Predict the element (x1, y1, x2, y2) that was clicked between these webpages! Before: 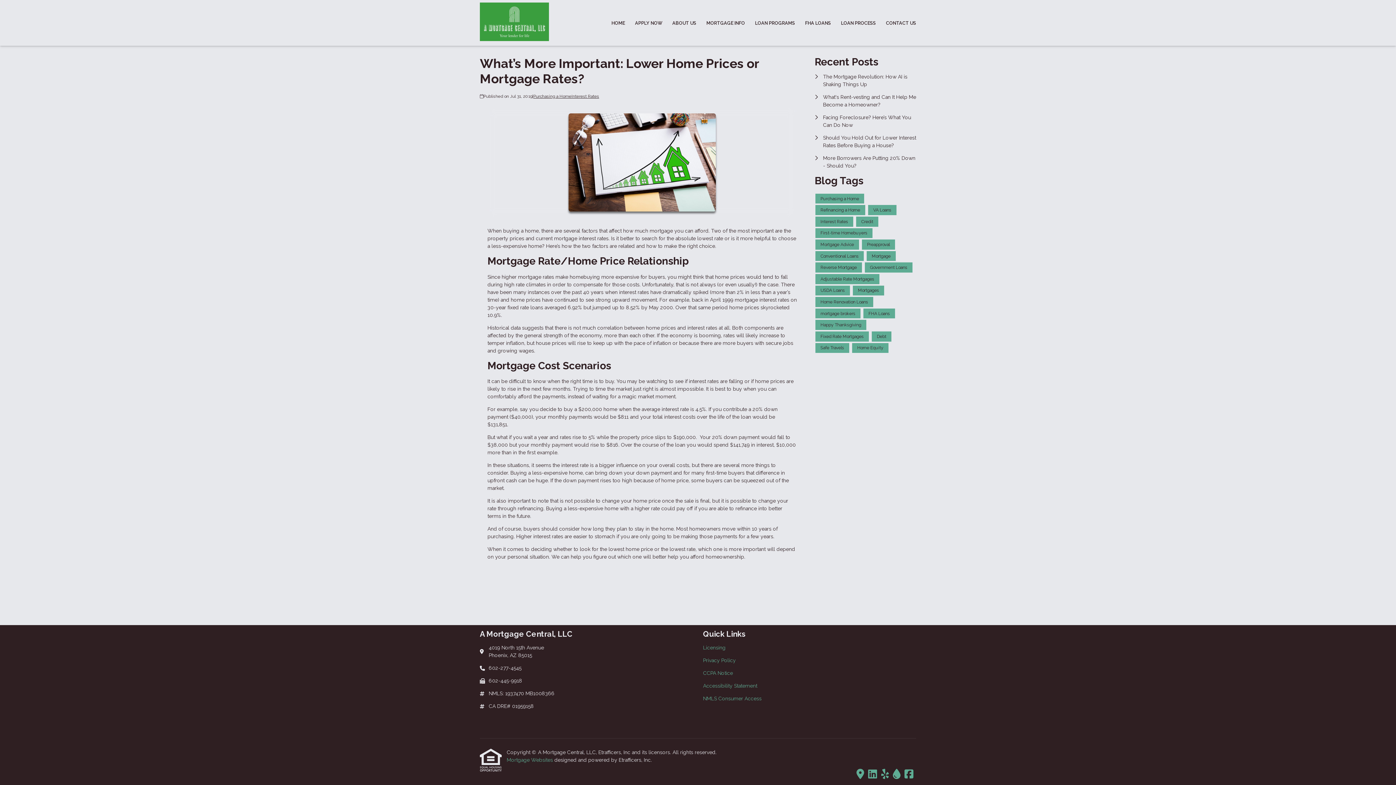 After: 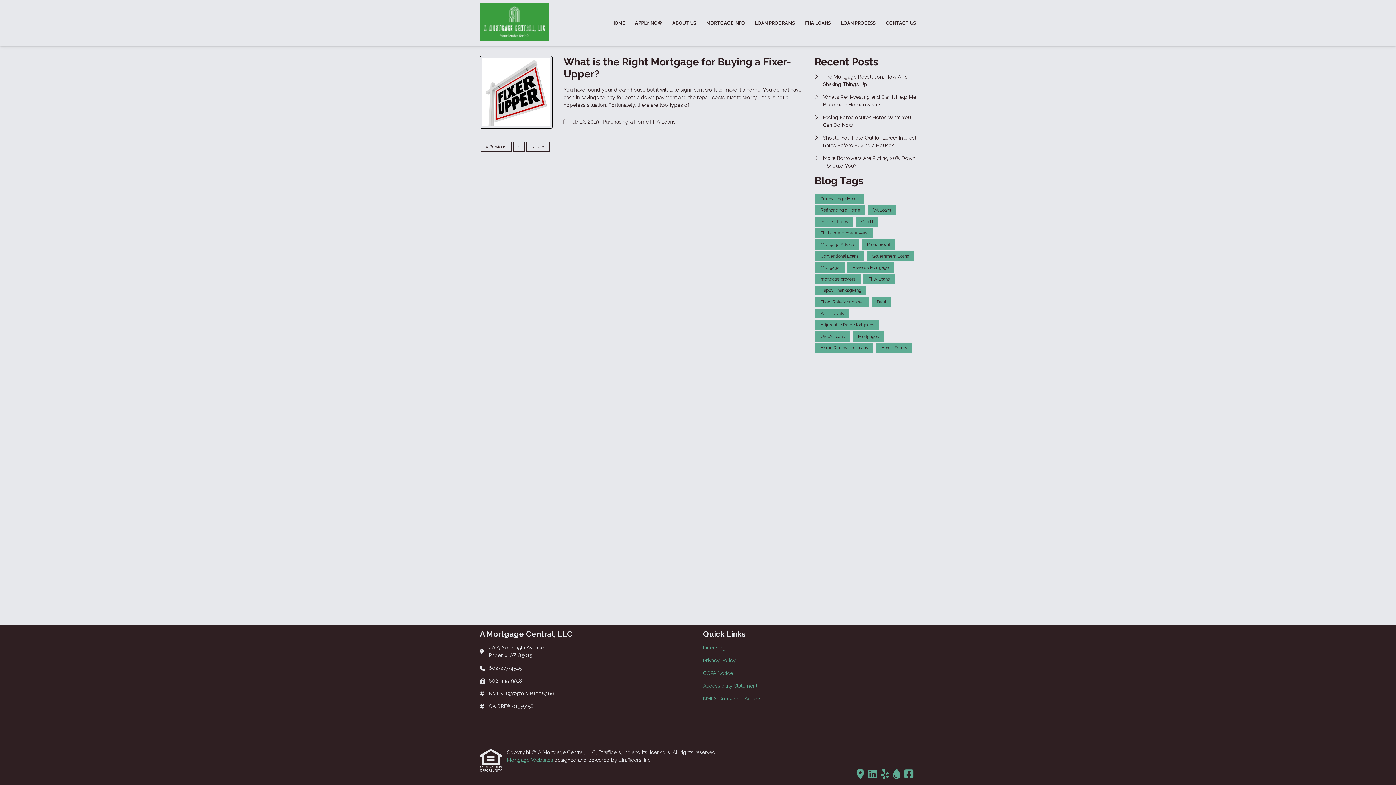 Action: label: FHA Loans bbox: (863, 308, 895, 318)